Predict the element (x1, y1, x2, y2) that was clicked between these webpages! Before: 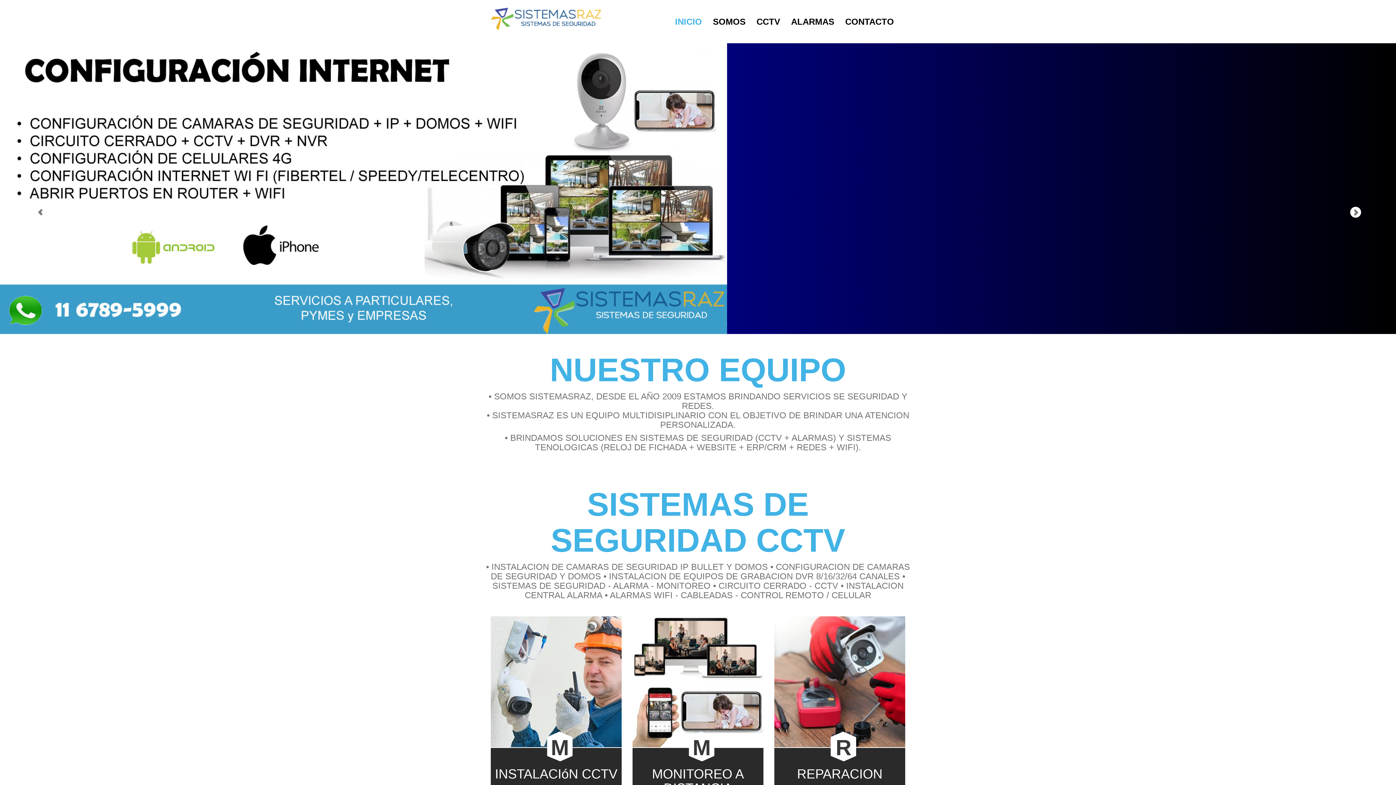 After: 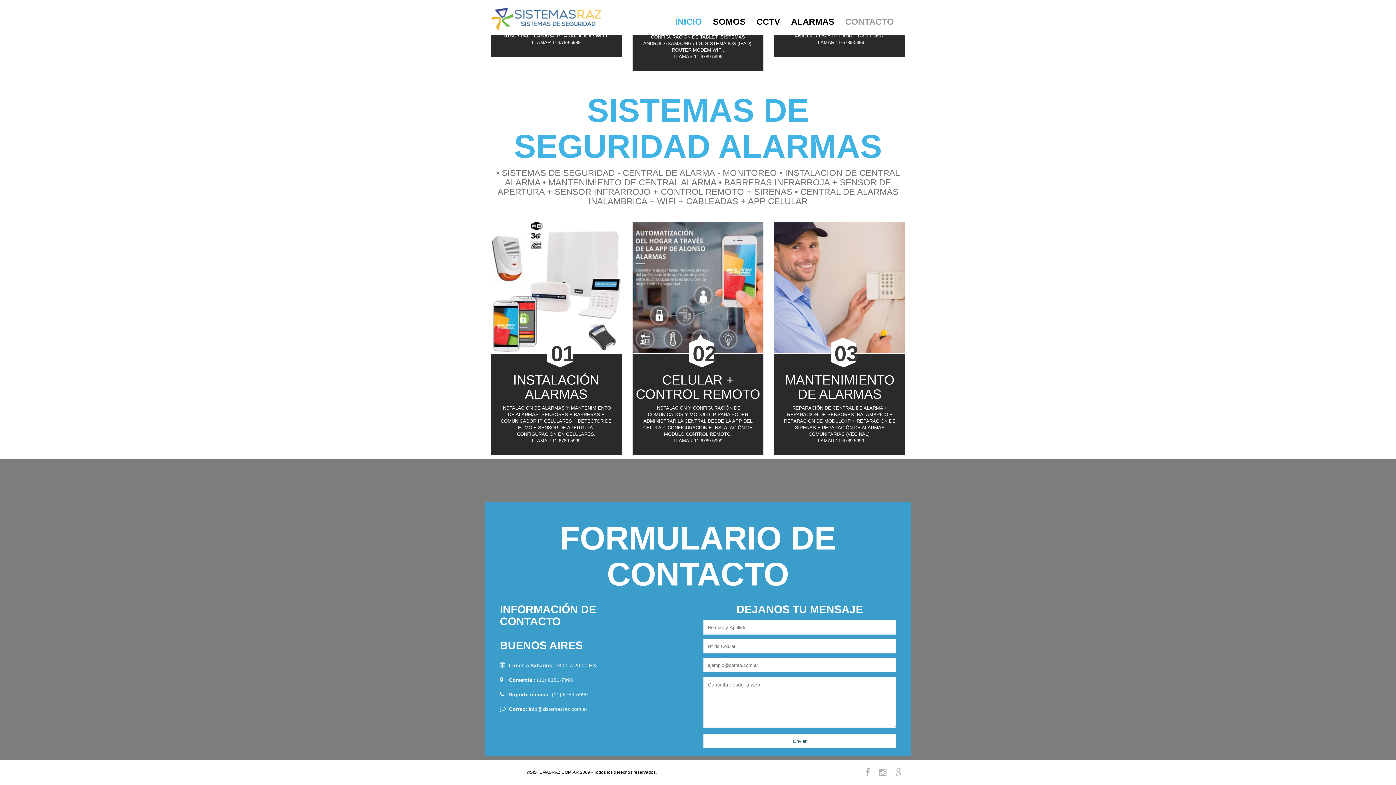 Action: bbox: (840, 13, 899, 30) label: CONTACTO